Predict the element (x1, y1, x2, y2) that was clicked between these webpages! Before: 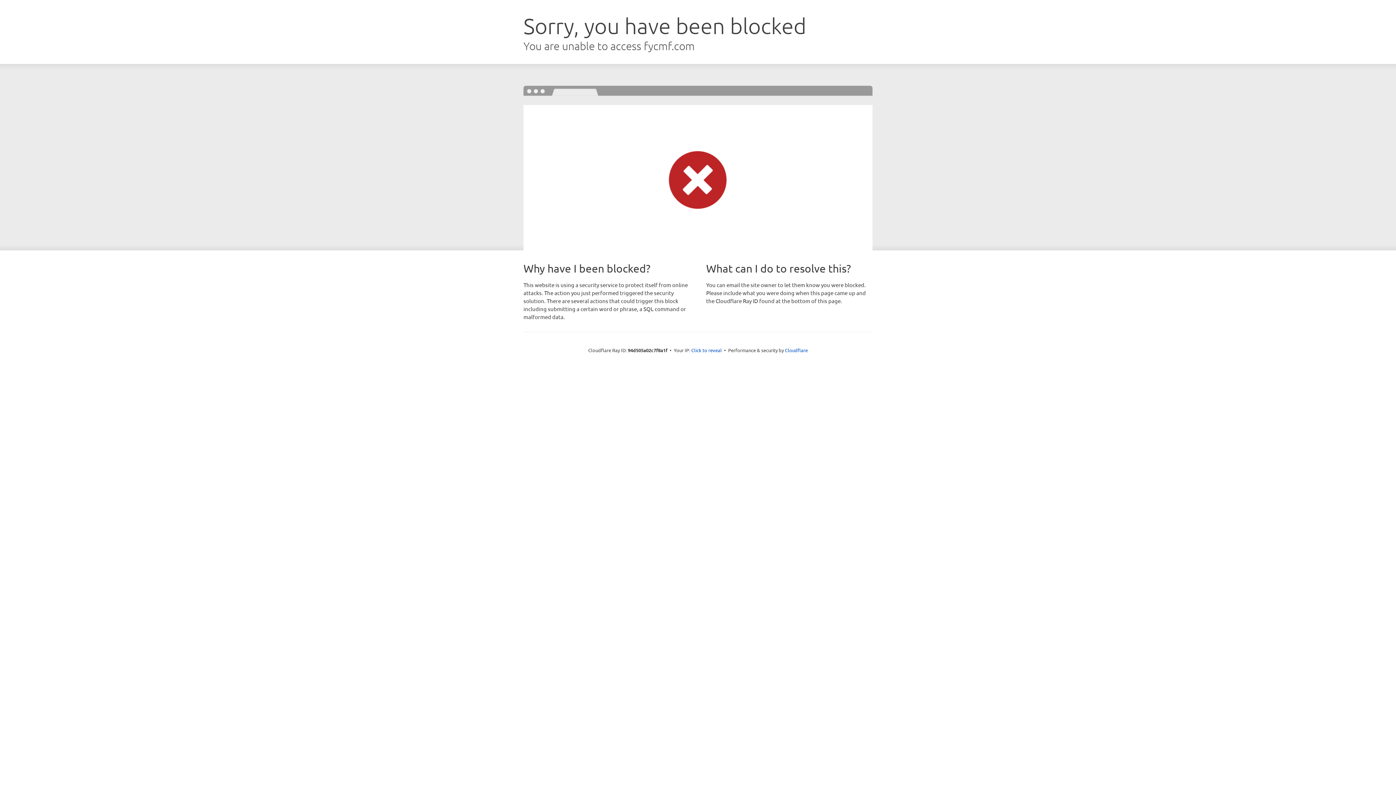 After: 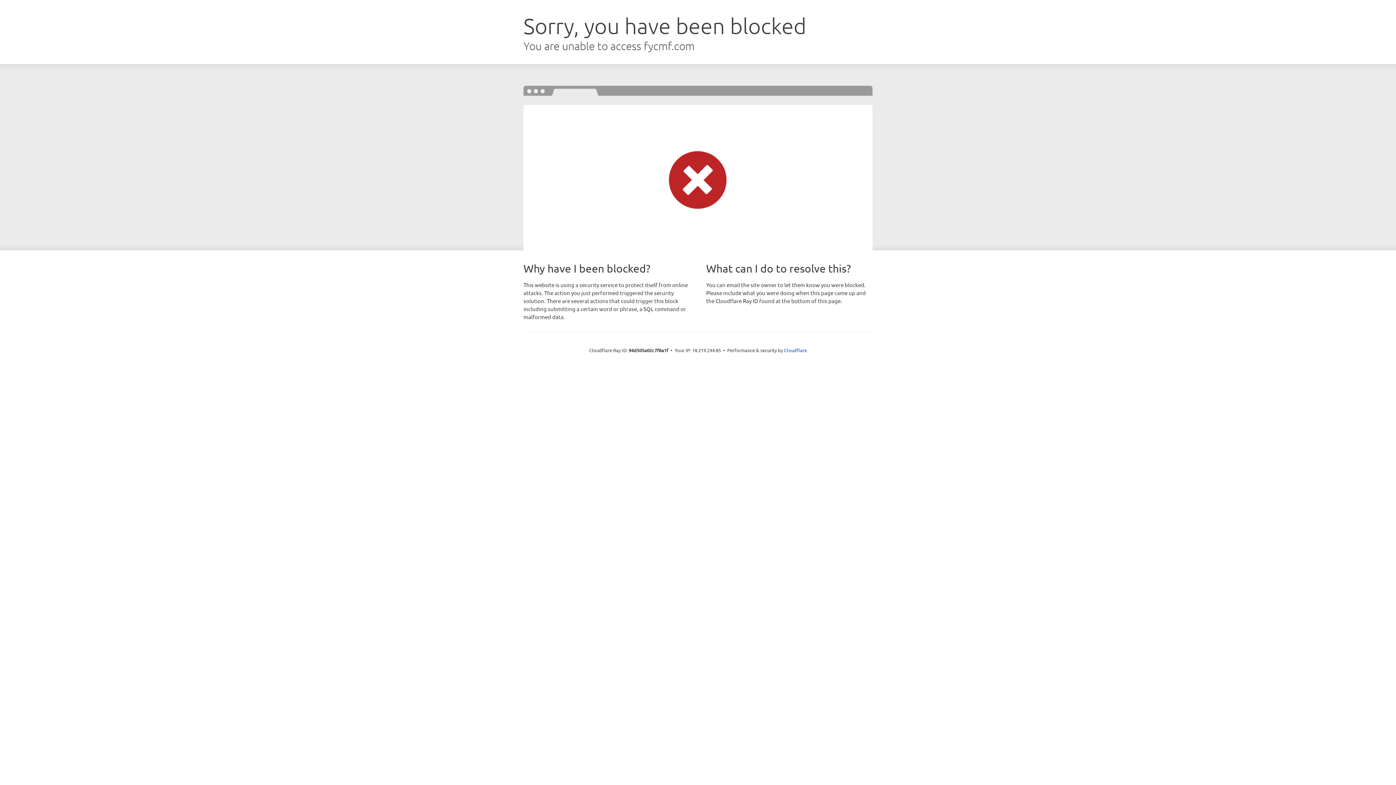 Action: bbox: (691, 346, 722, 353) label: Click to reveal